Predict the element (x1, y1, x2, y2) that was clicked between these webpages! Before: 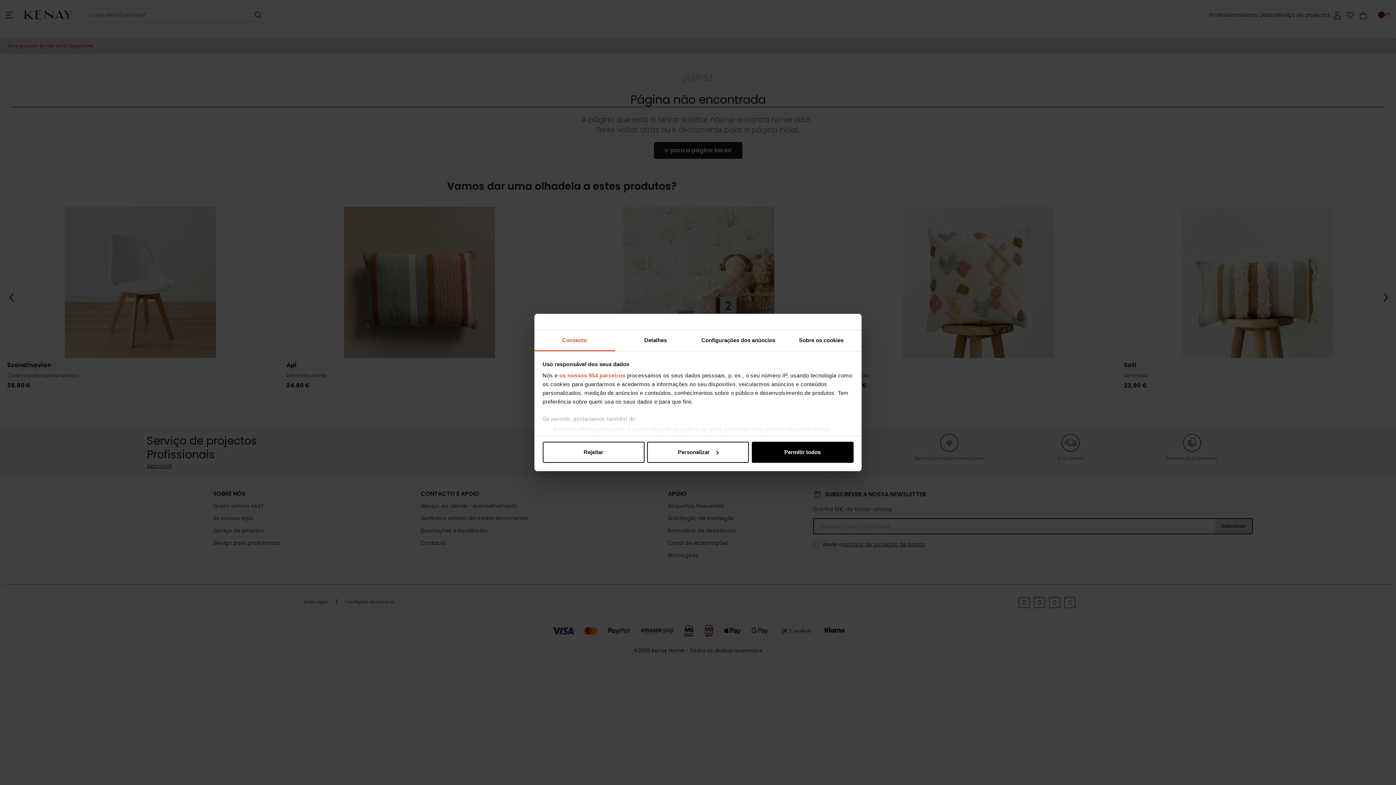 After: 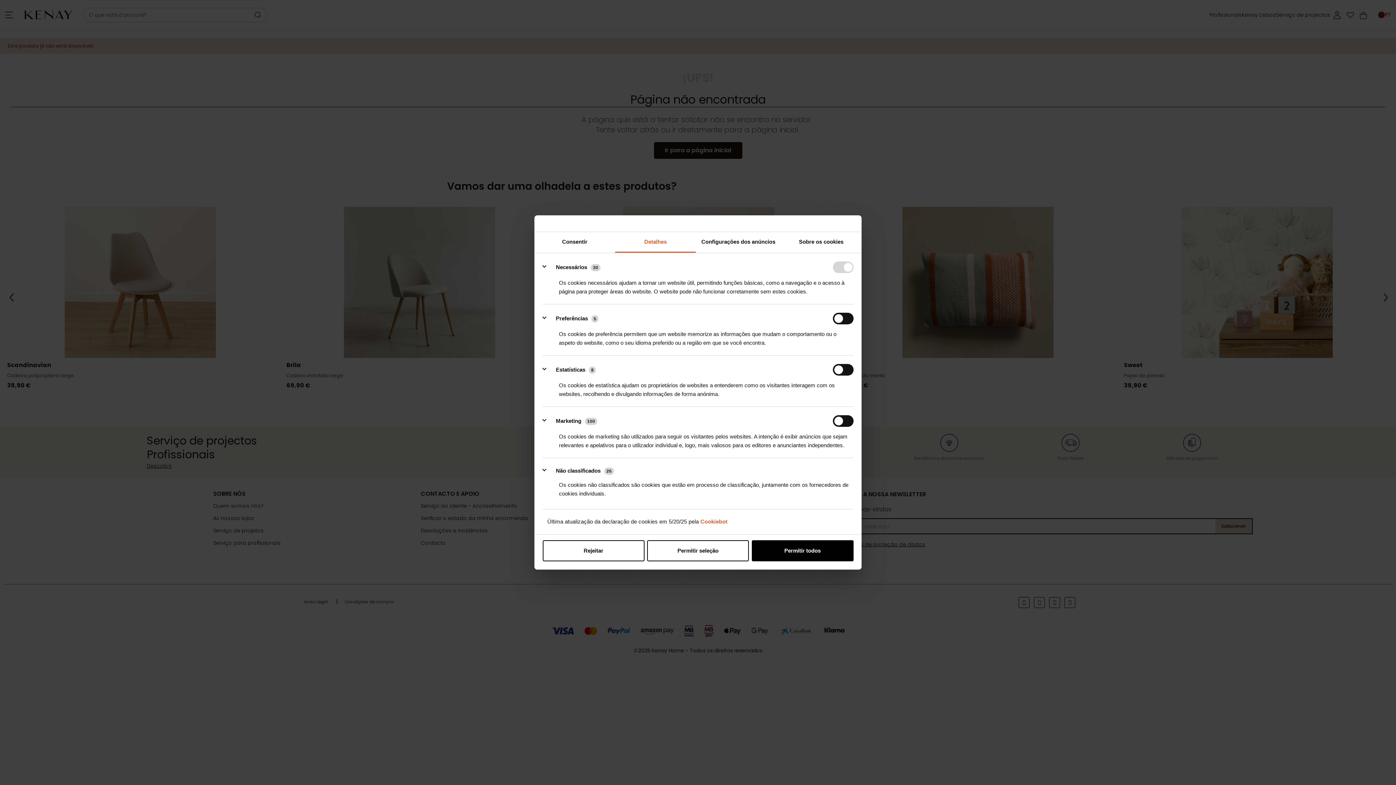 Action: bbox: (647, 441, 749, 462) label: Personalizar